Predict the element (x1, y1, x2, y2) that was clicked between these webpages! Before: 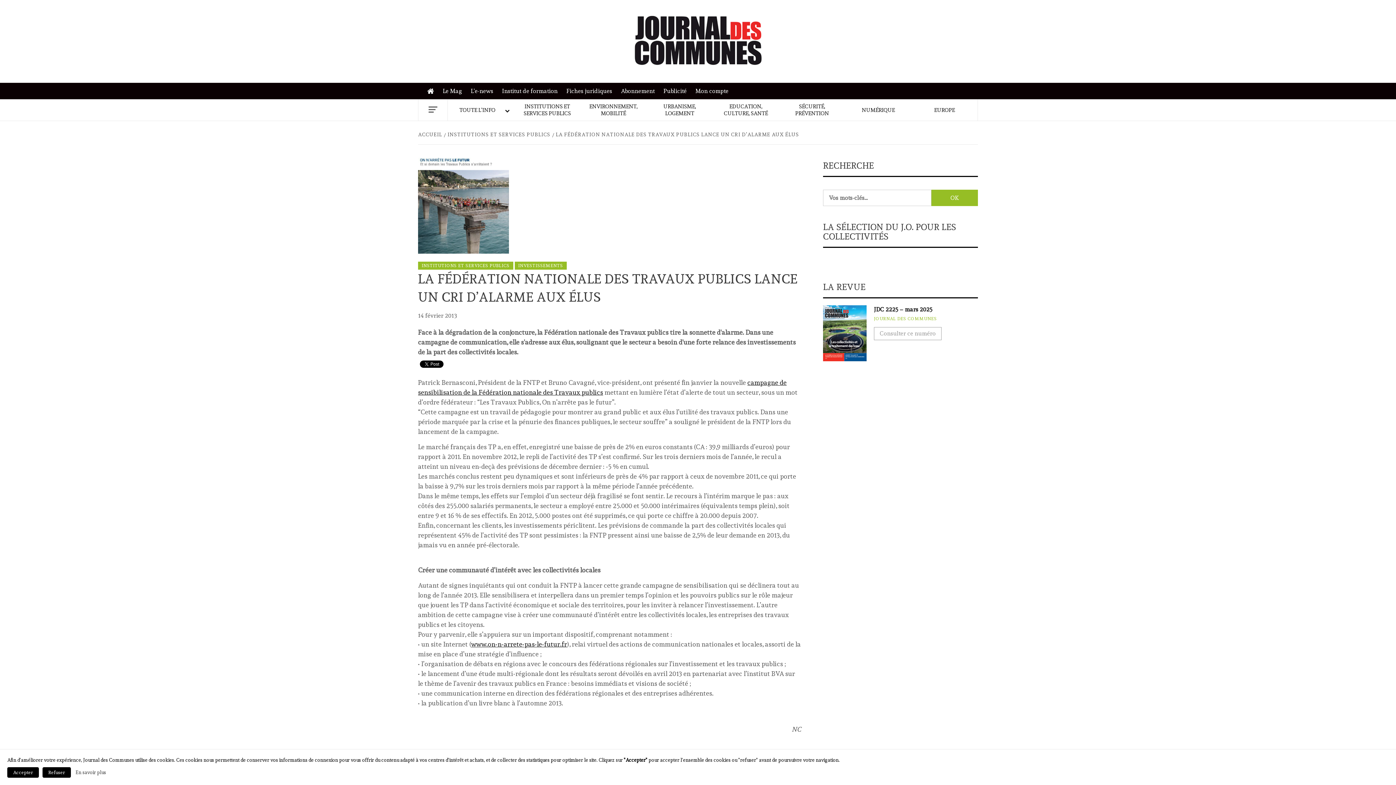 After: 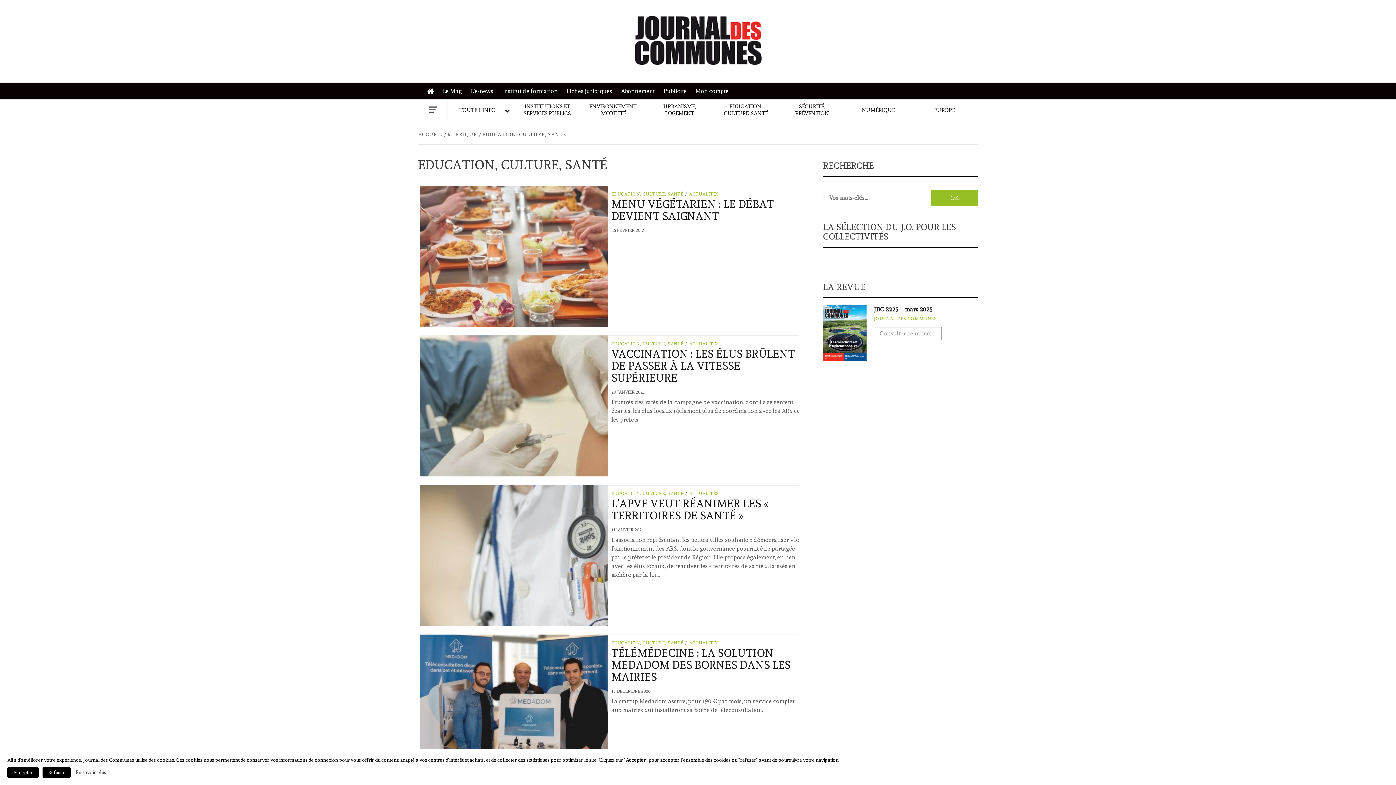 Action: label: EDUCATION, CULTURE, SANTÉ bbox: (712, 99, 779, 120)